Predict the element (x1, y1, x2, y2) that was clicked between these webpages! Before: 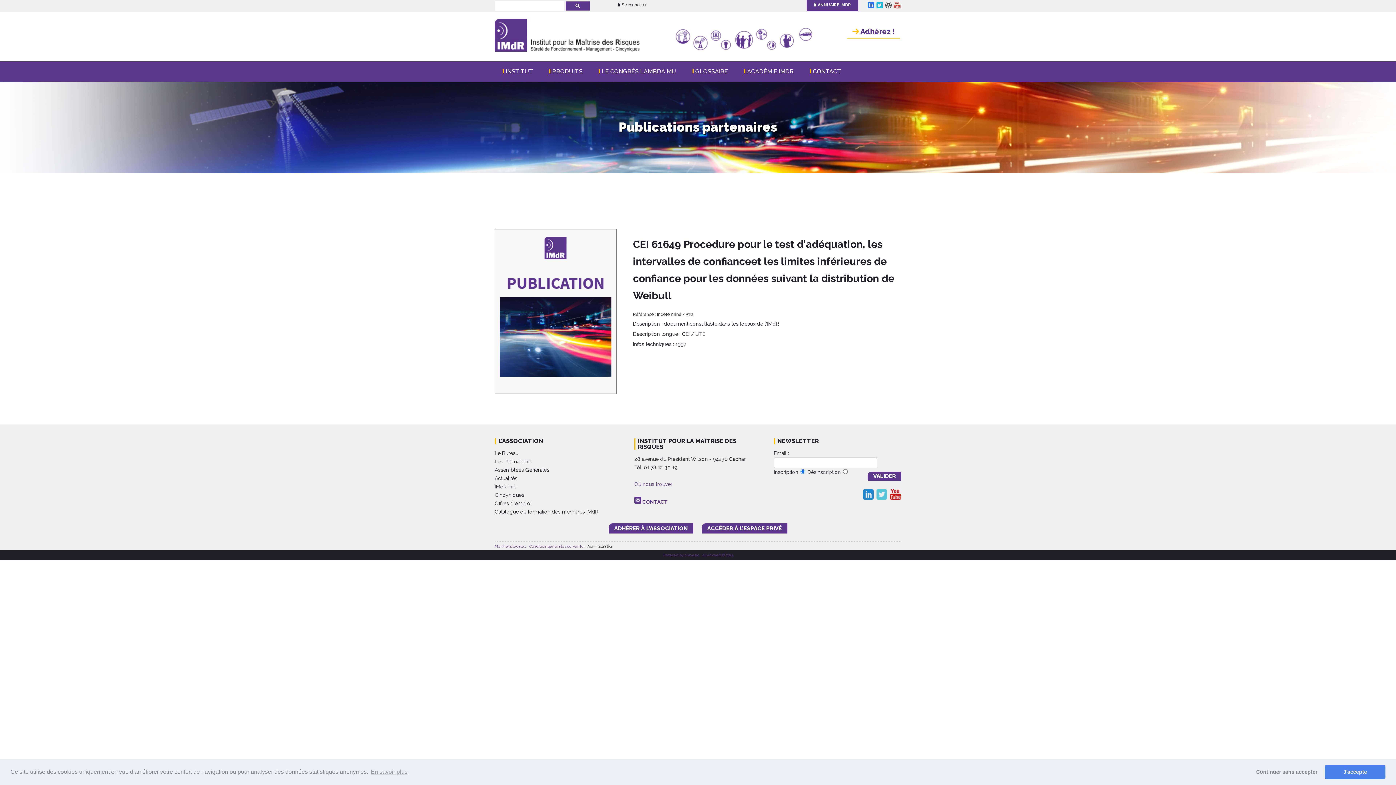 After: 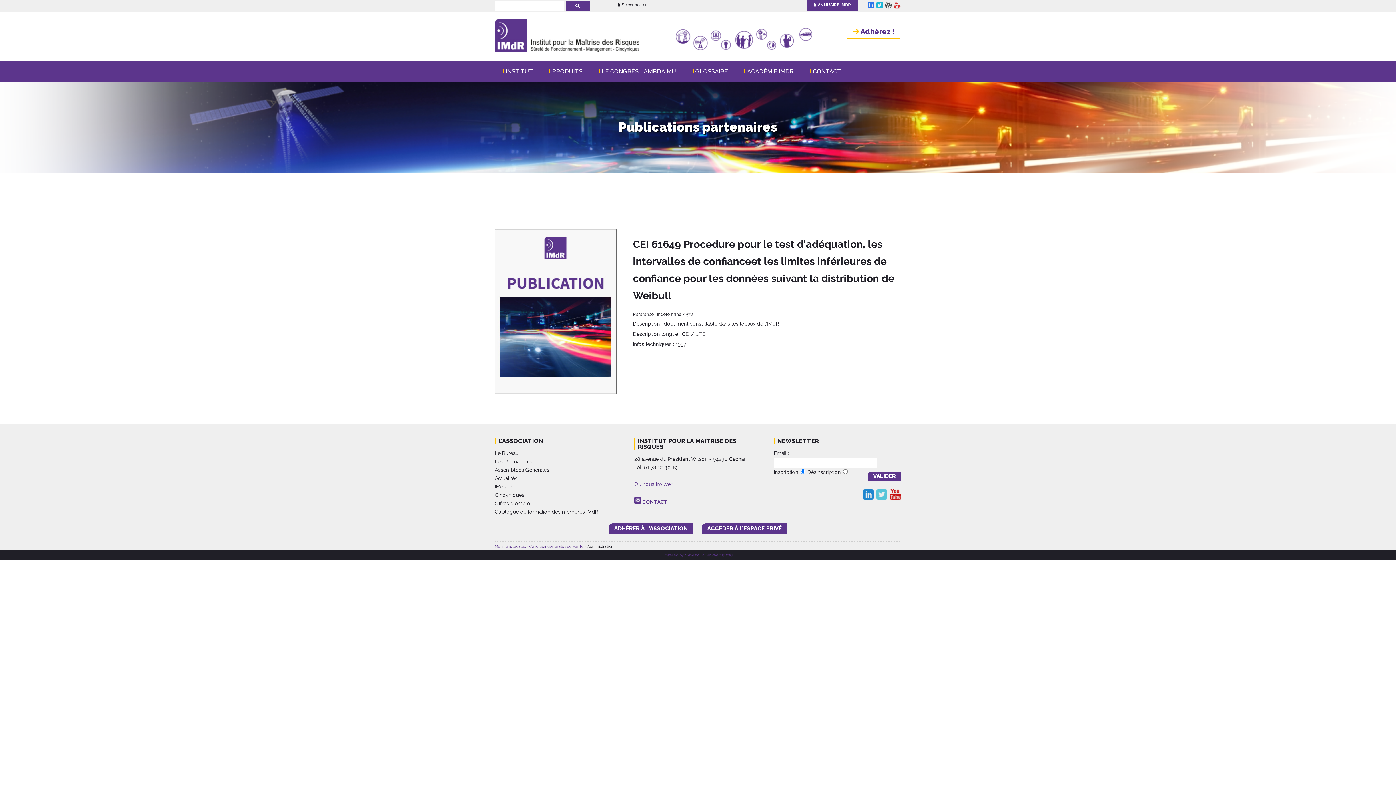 Action: label: allow cookies bbox: (1325, 765, 1385, 779)